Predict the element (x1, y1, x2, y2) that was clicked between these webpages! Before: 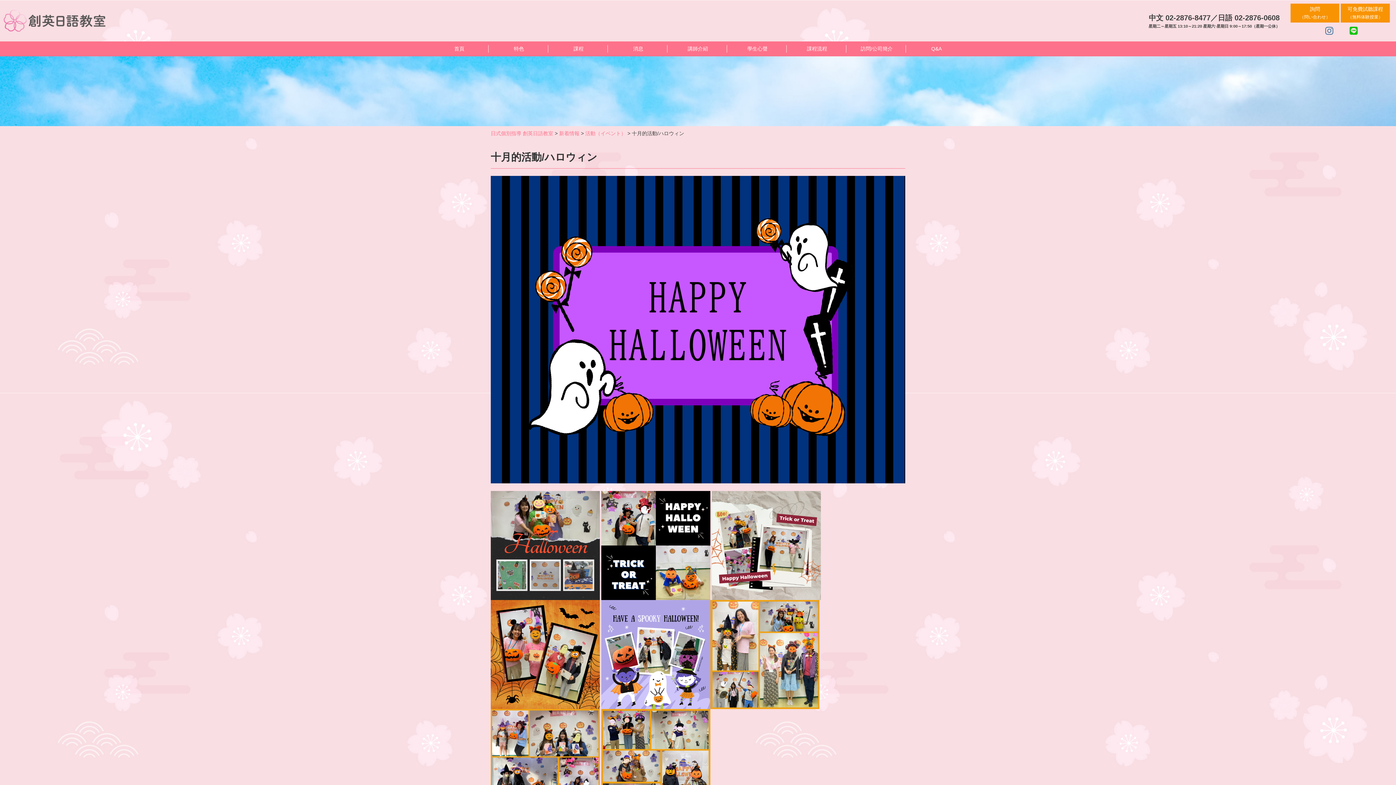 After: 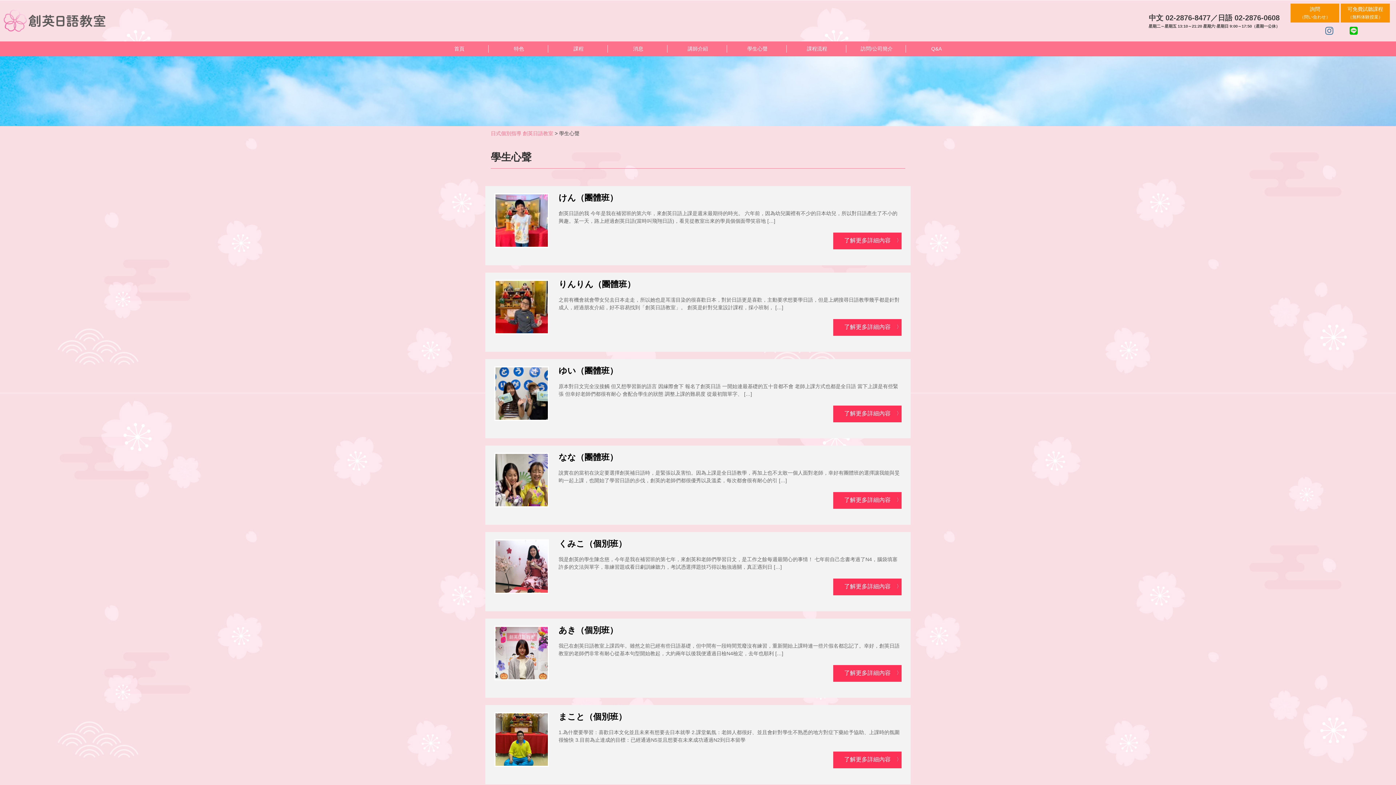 Action: label: 學生心聲 bbox: (736, 45, 779, 52)